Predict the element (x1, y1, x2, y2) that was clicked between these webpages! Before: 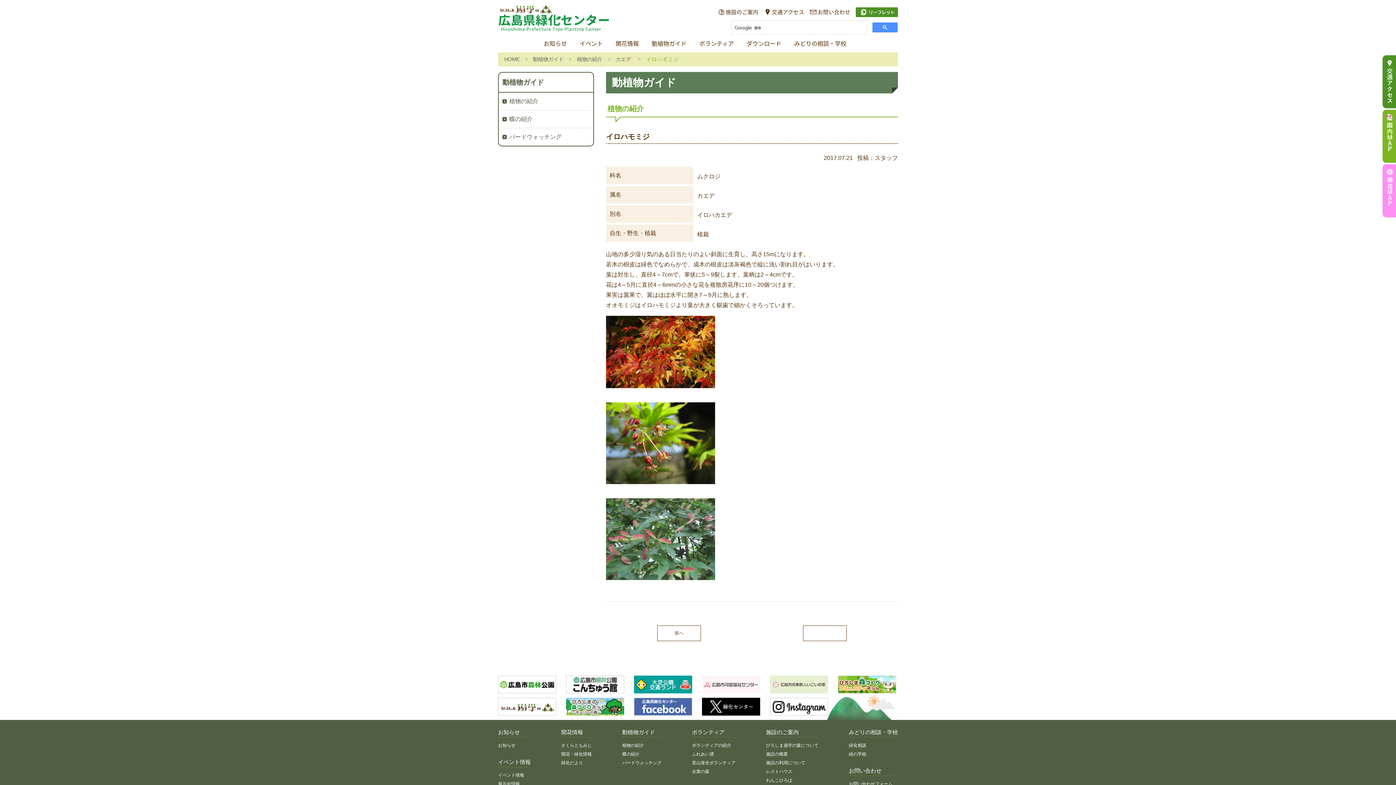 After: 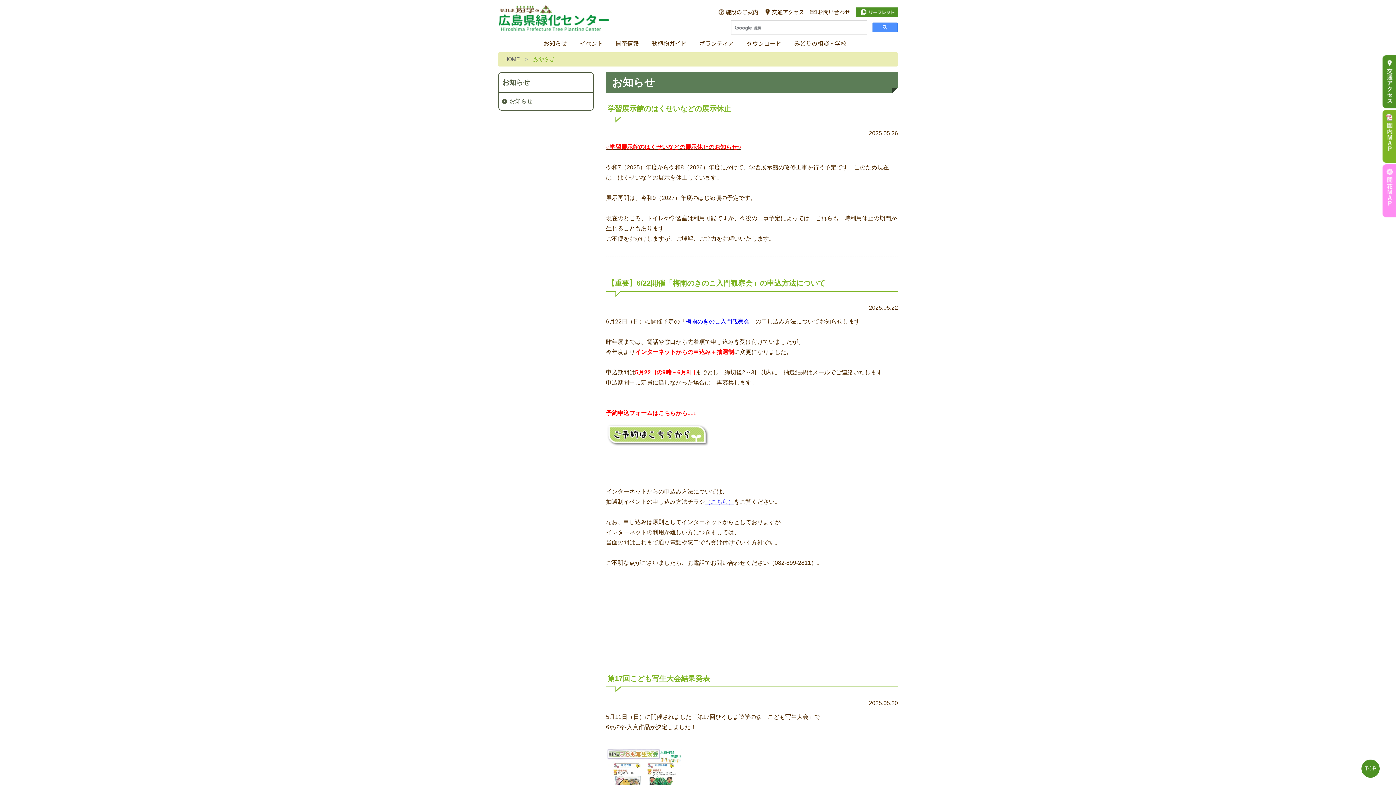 Action: bbox: (543, 40, 568, 48) label: お知らせ